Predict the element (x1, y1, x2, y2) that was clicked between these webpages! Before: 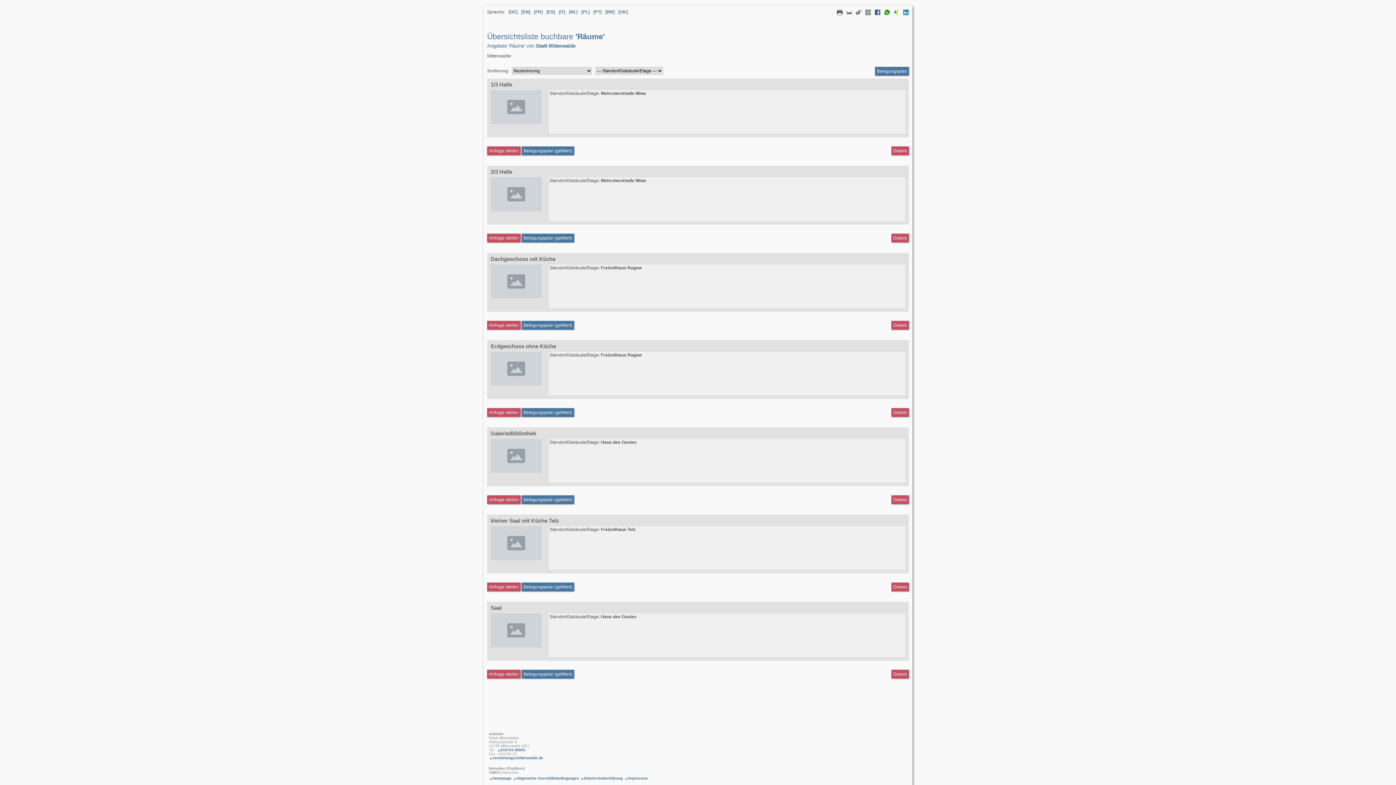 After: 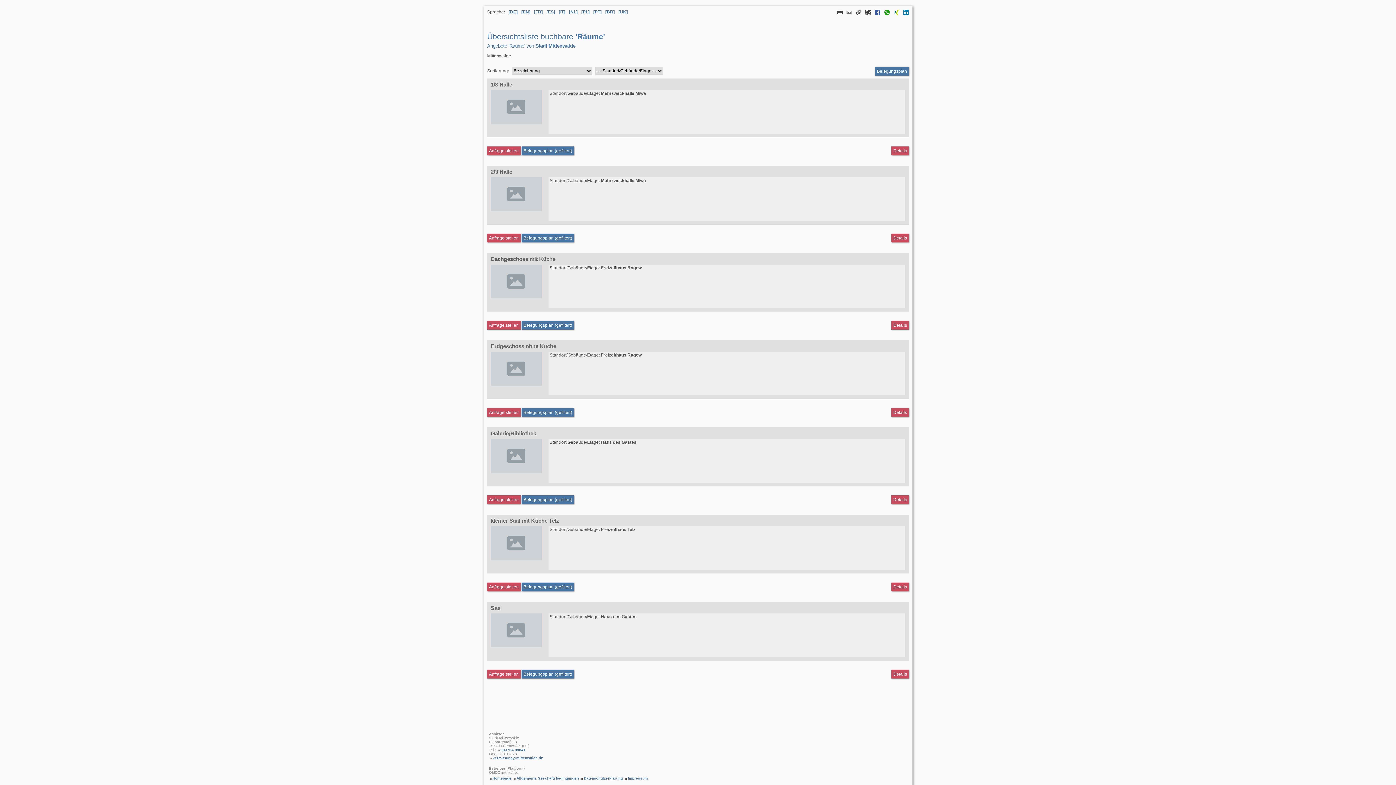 Action: label: Sprache Polnisch bbox: (577, 9, 589, 14)